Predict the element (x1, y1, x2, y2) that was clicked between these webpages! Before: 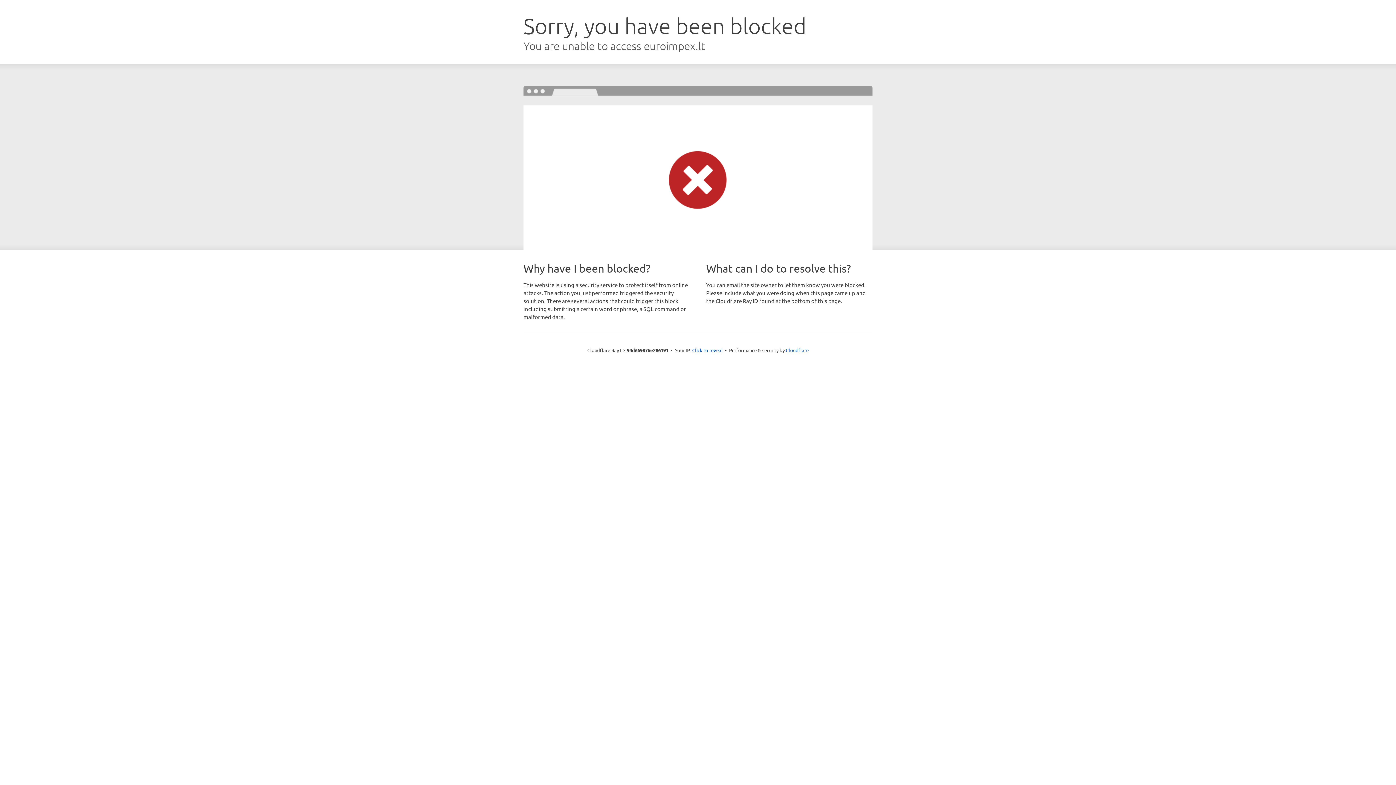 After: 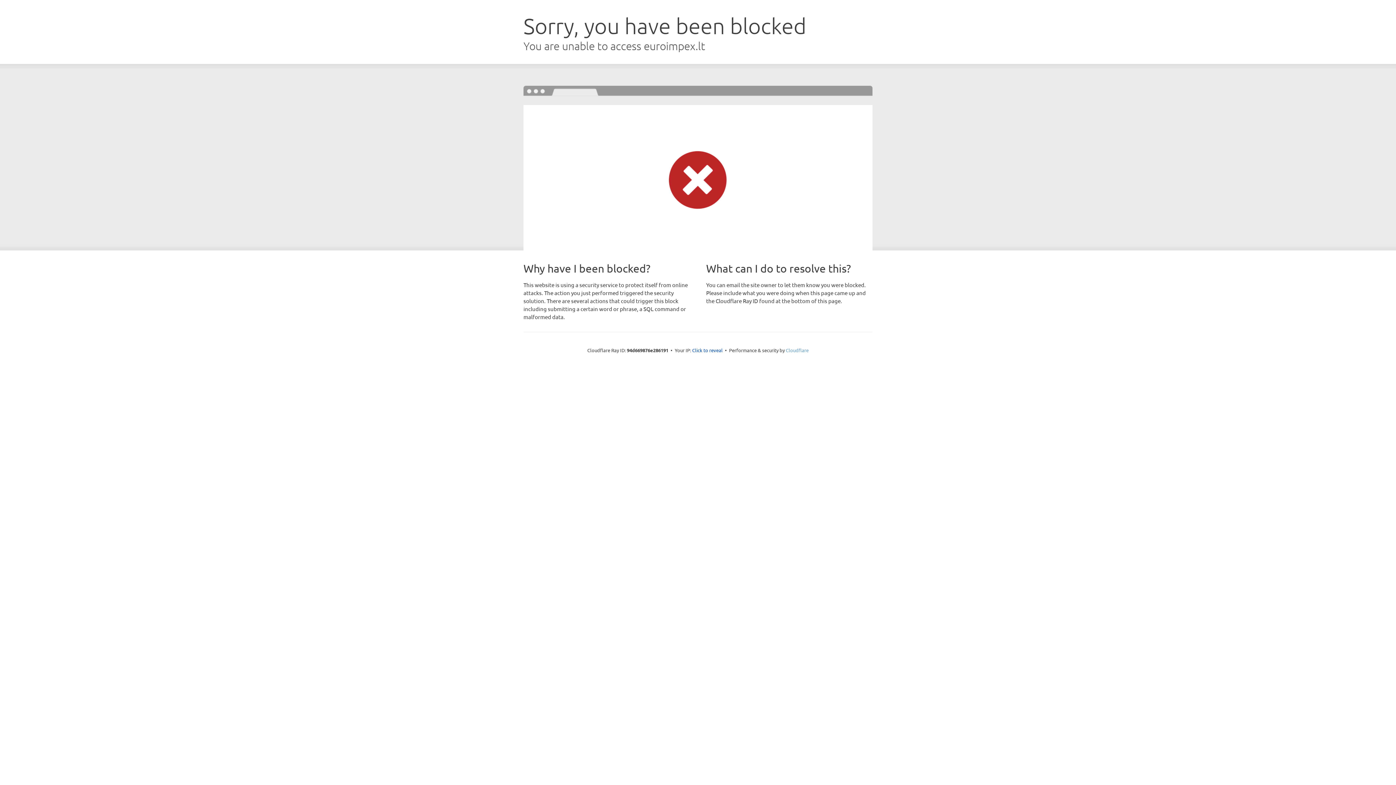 Action: bbox: (786, 347, 808, 353) label: Cloudflare